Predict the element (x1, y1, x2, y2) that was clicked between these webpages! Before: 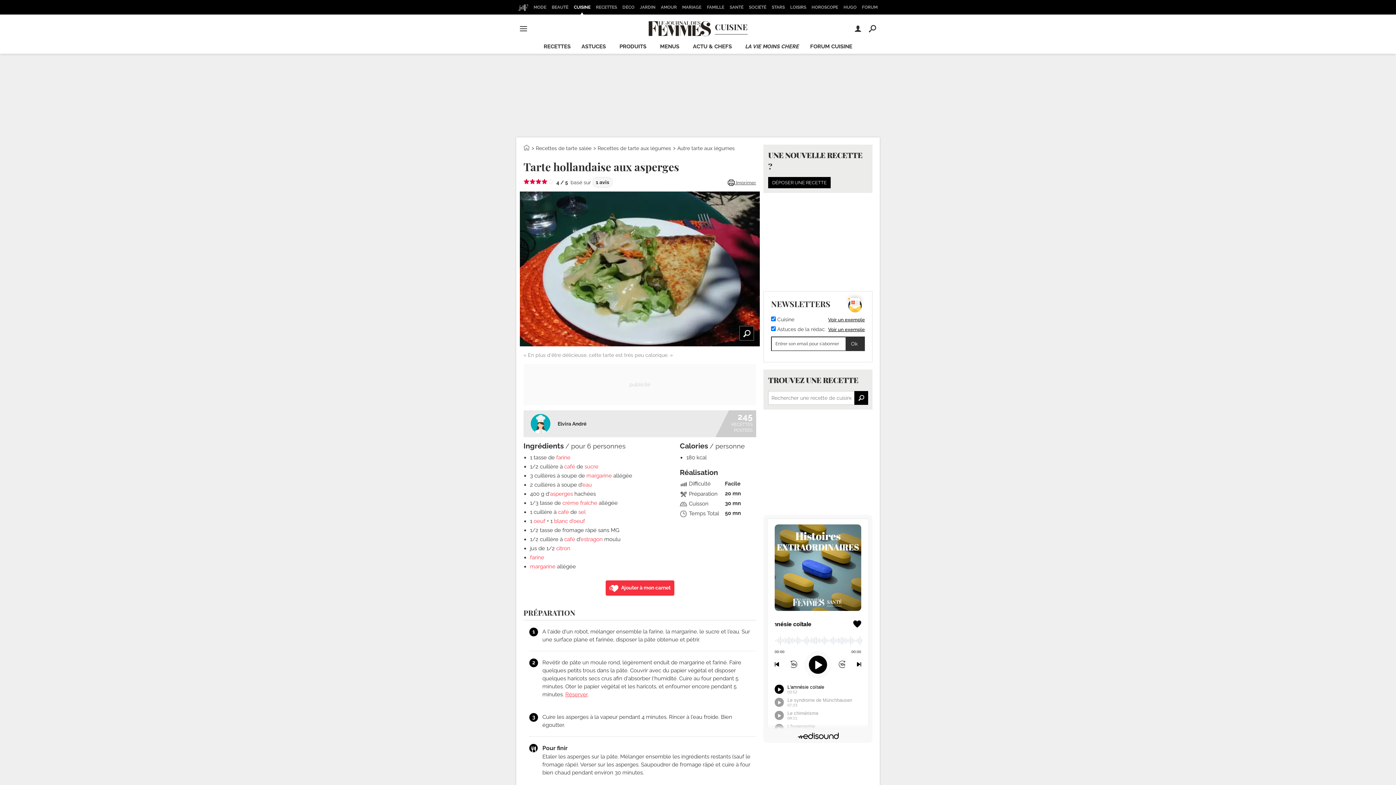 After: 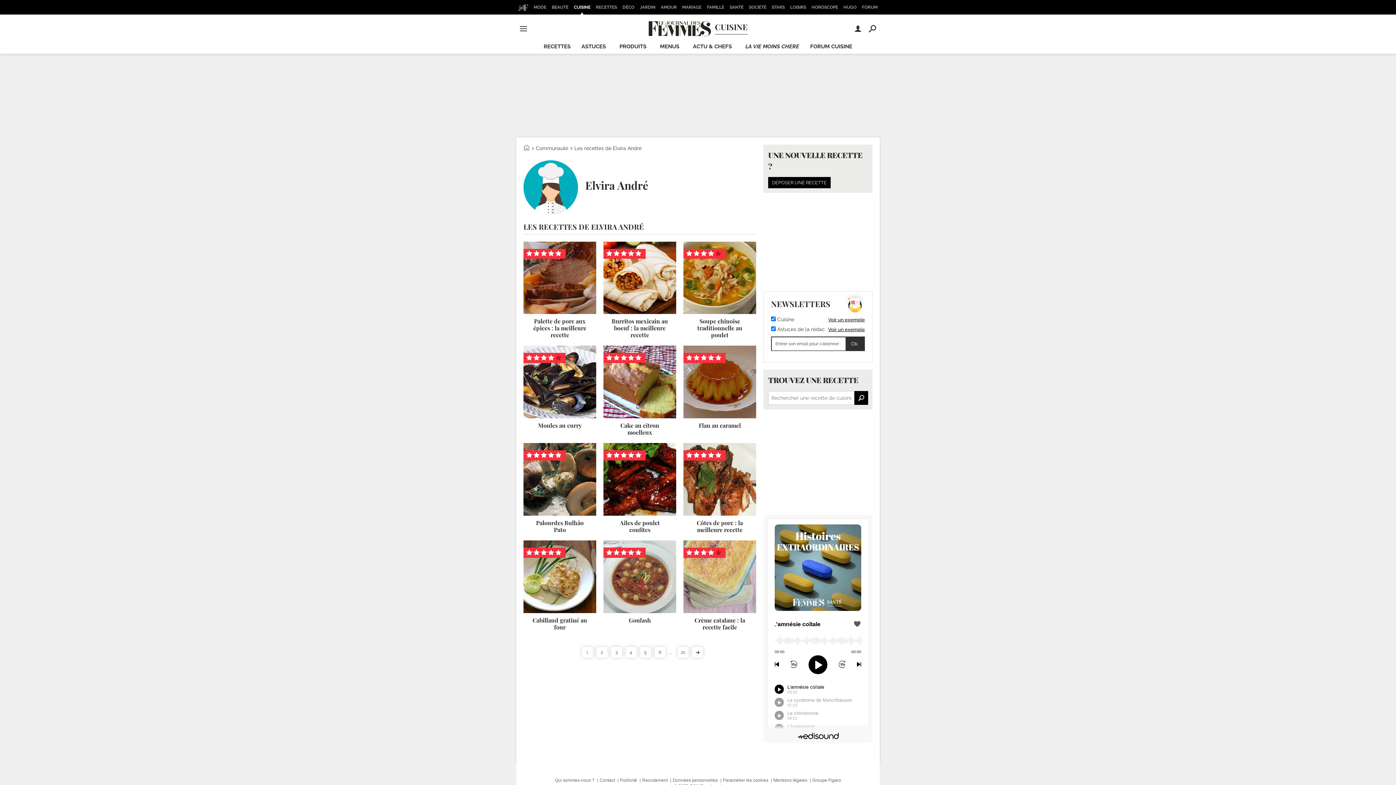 Action: bbox: (729, 414, 752, 433) label: 245
RECETTES
POSTÉES